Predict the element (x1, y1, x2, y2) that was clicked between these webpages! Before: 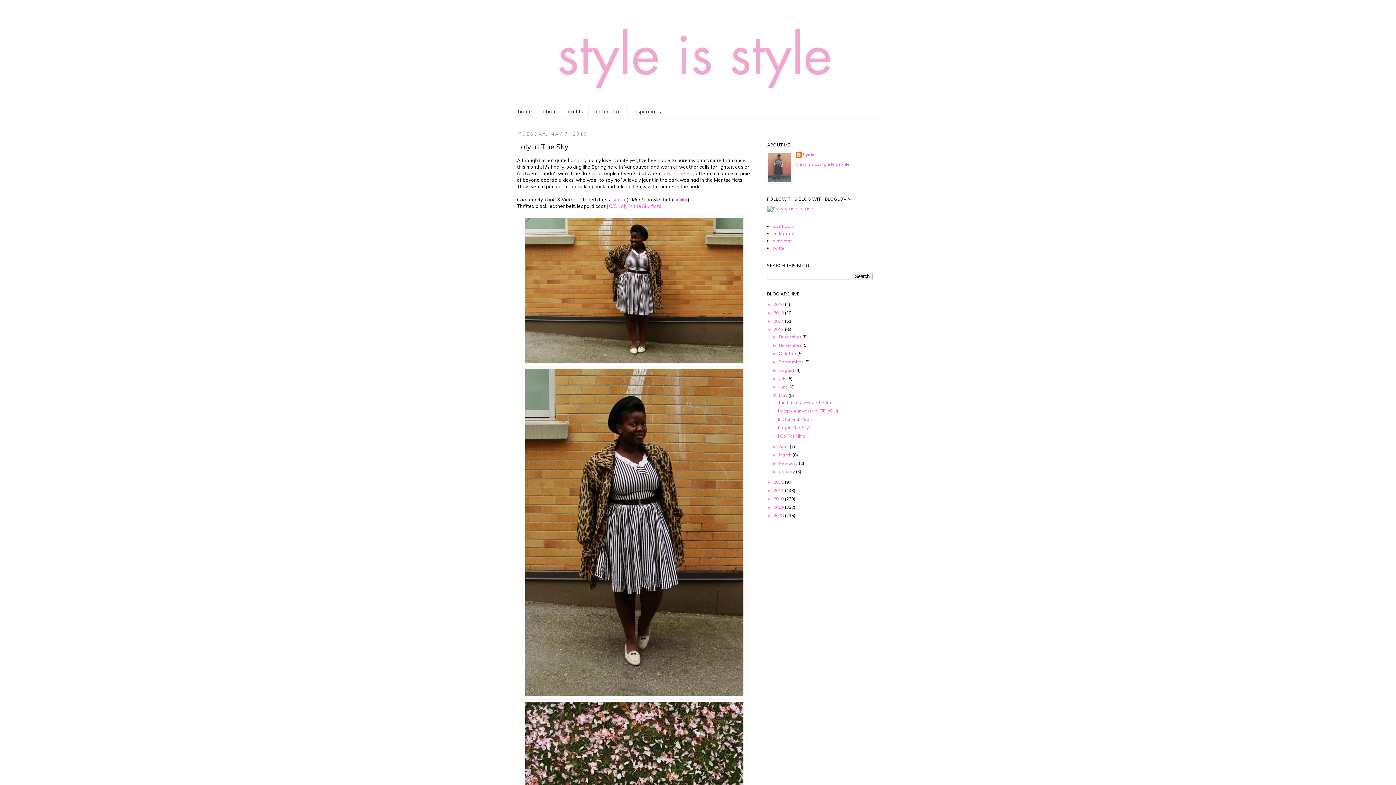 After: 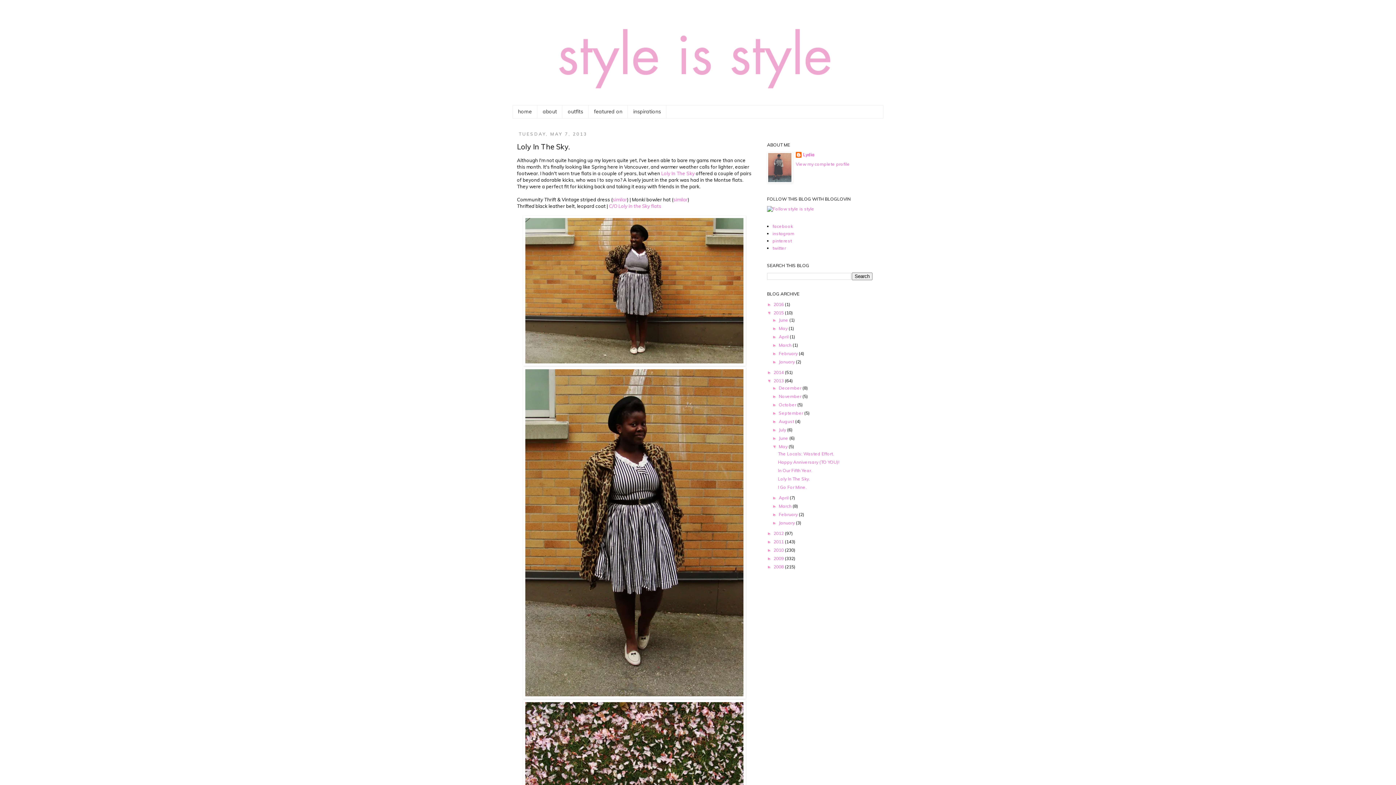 Action: label: ►   bbox: (767, 310, 773, 315)